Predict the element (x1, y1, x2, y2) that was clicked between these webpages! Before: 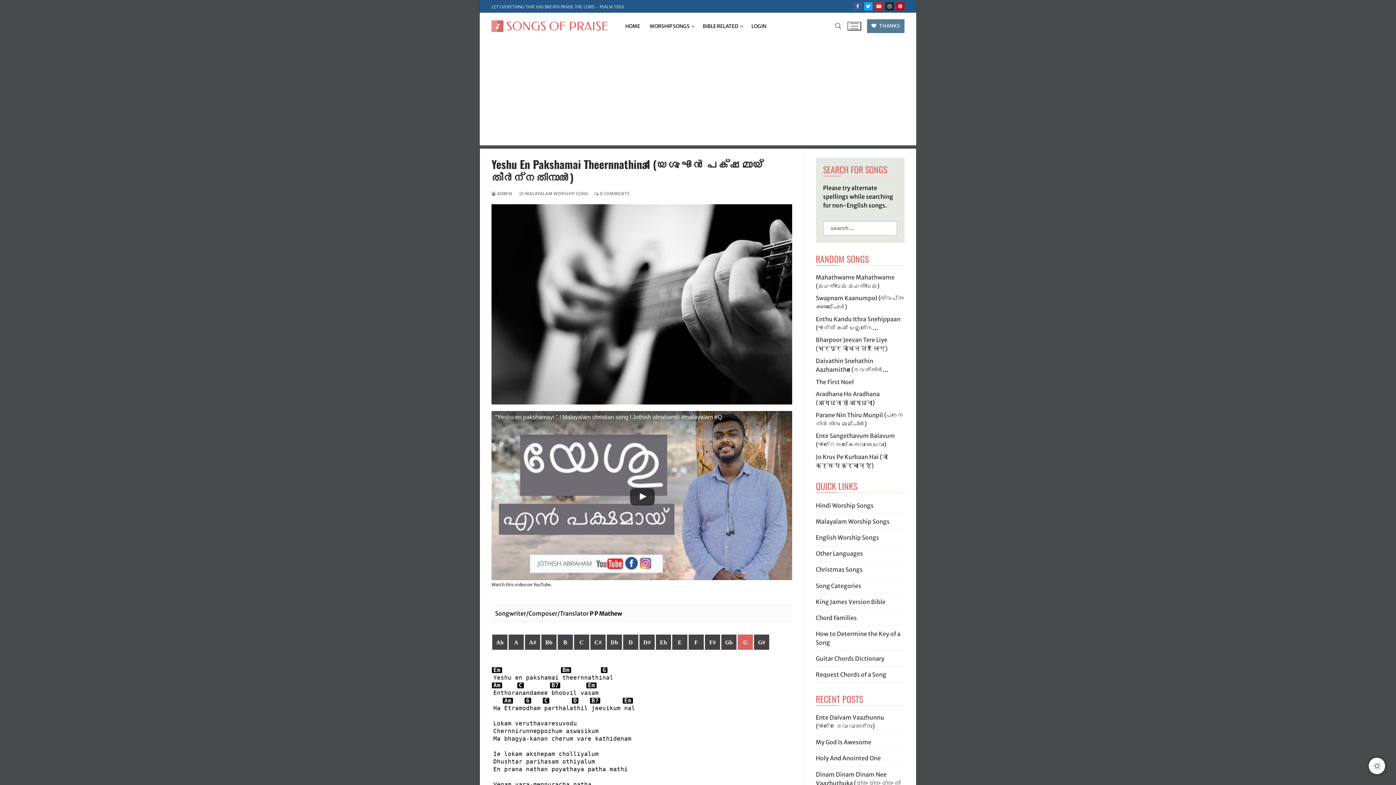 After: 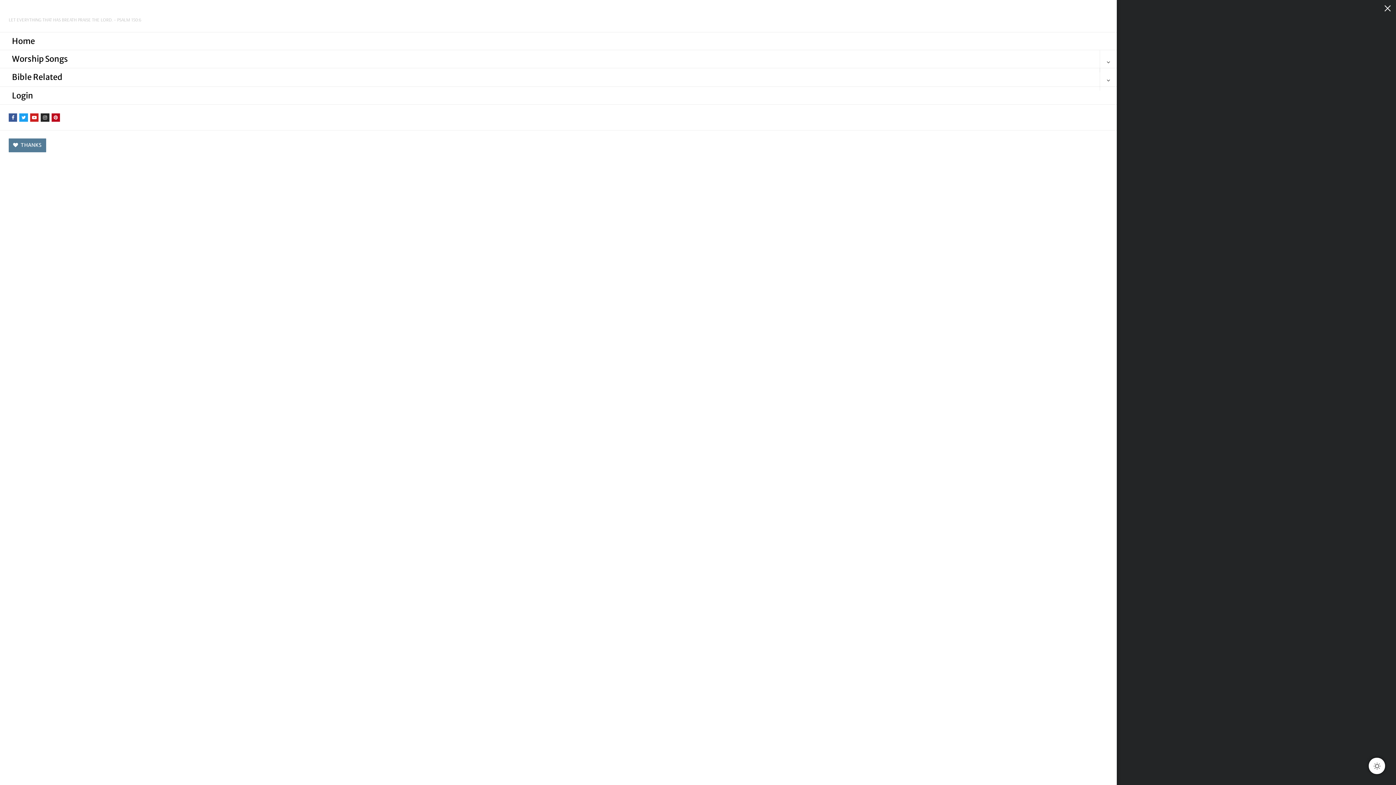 Action: bbox: (847, 21, 861, 30) label: nav icon